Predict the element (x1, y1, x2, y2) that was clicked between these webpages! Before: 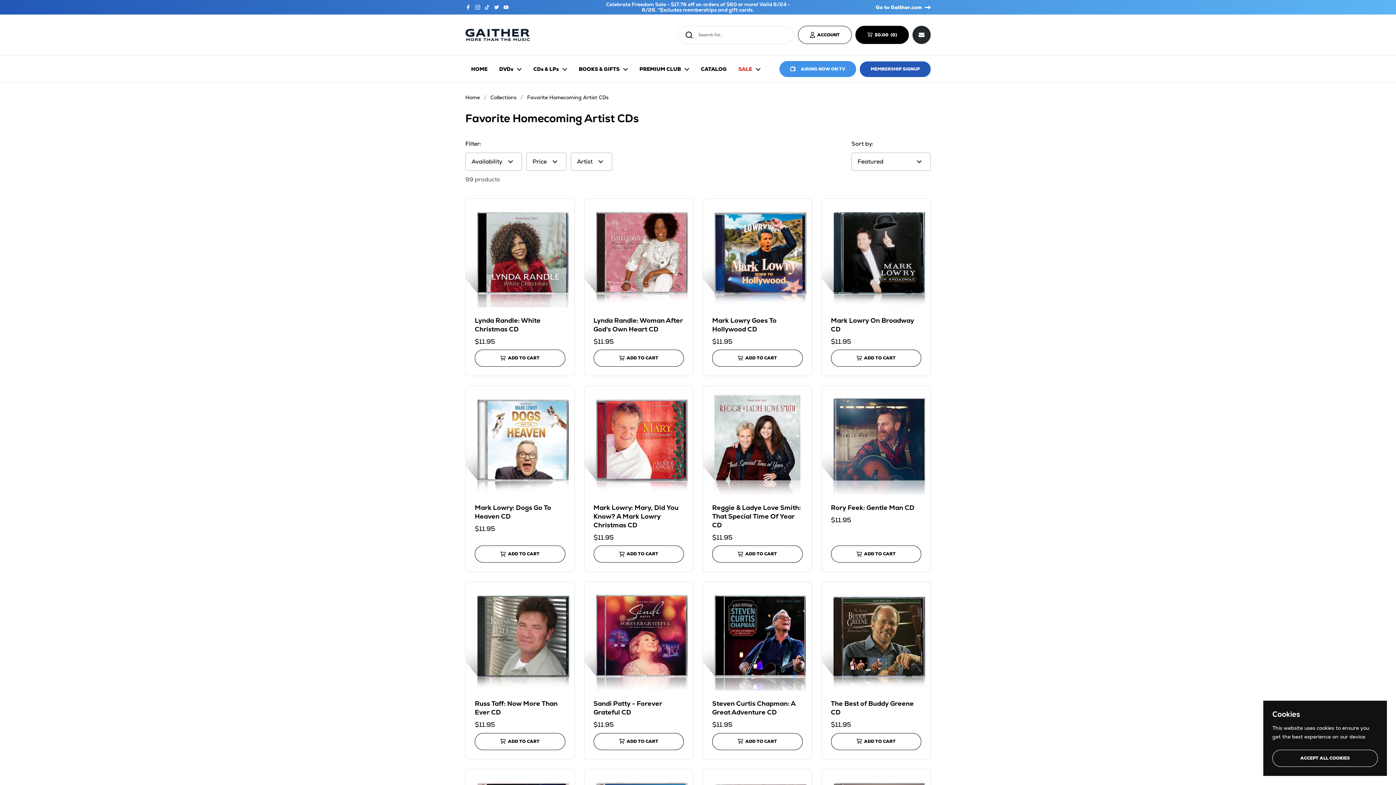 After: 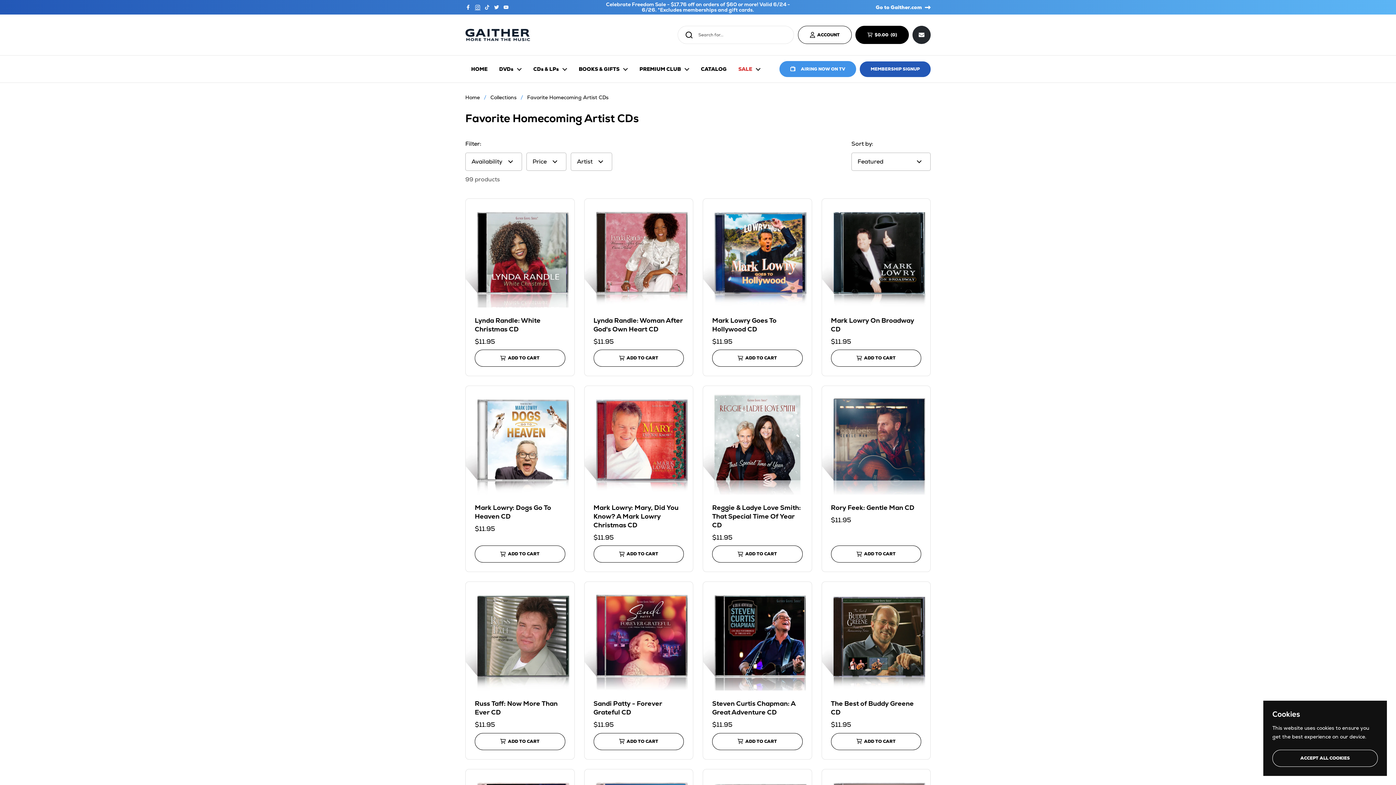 Action: label: Instagram bbox: (474, 4, 480, 10)